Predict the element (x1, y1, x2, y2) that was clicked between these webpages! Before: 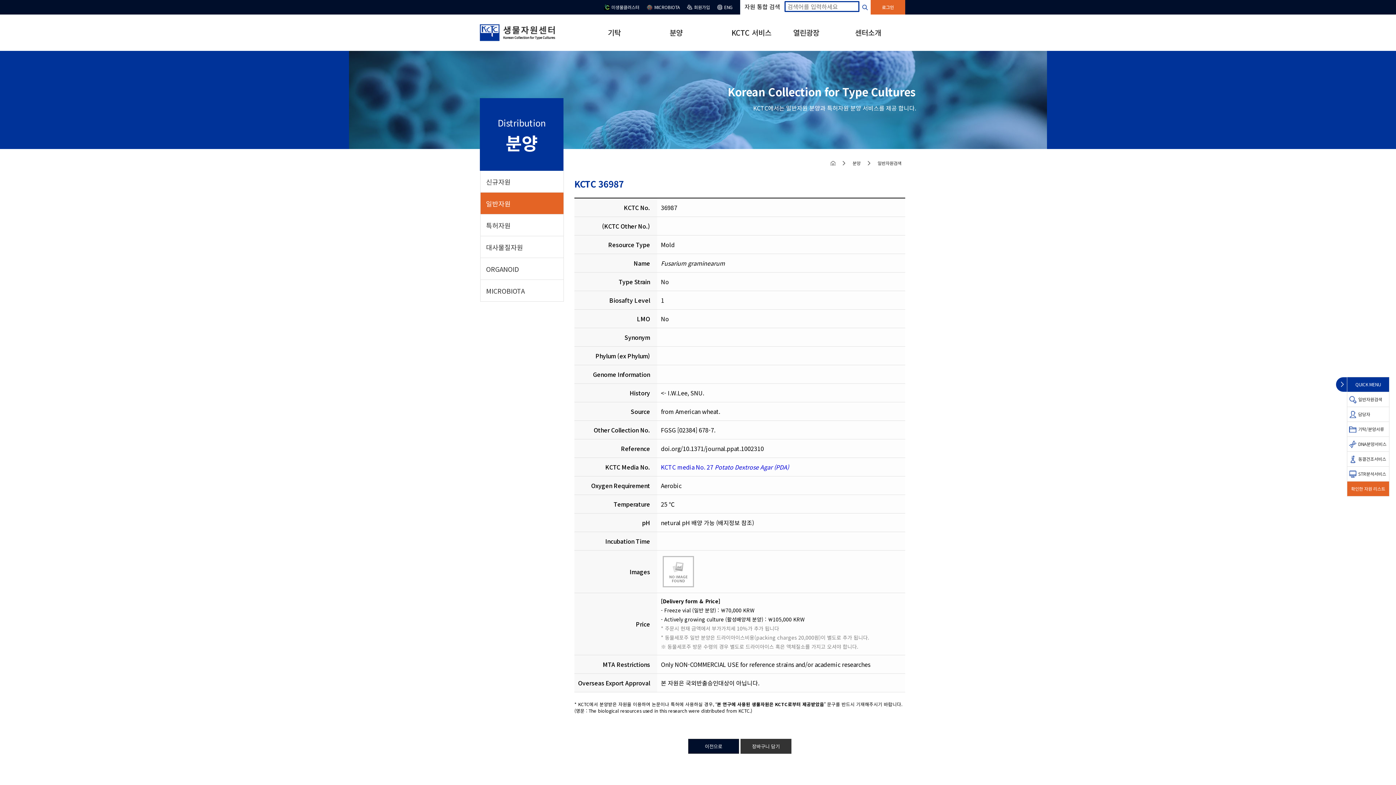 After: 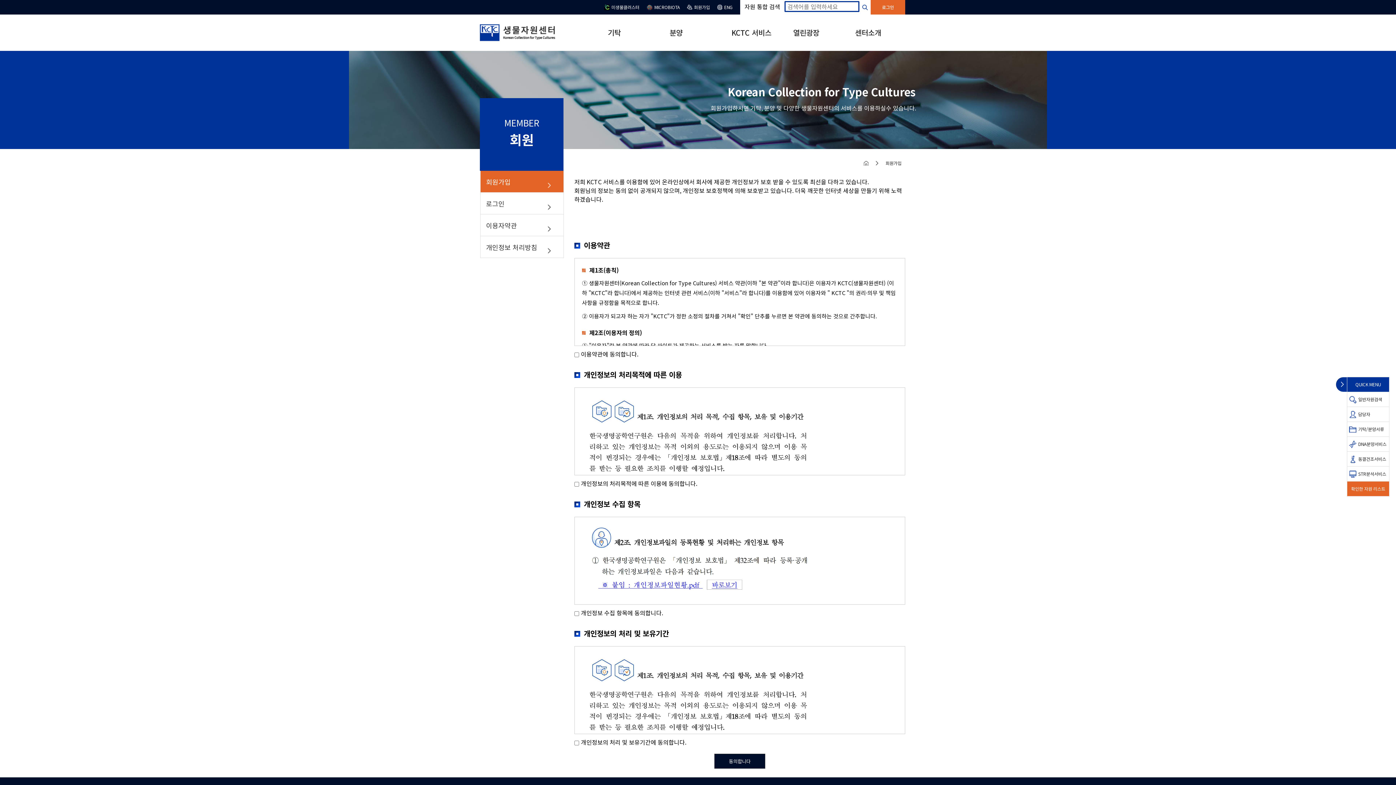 Action: bbox: (687, 4, 710, 10) label: 회원가입